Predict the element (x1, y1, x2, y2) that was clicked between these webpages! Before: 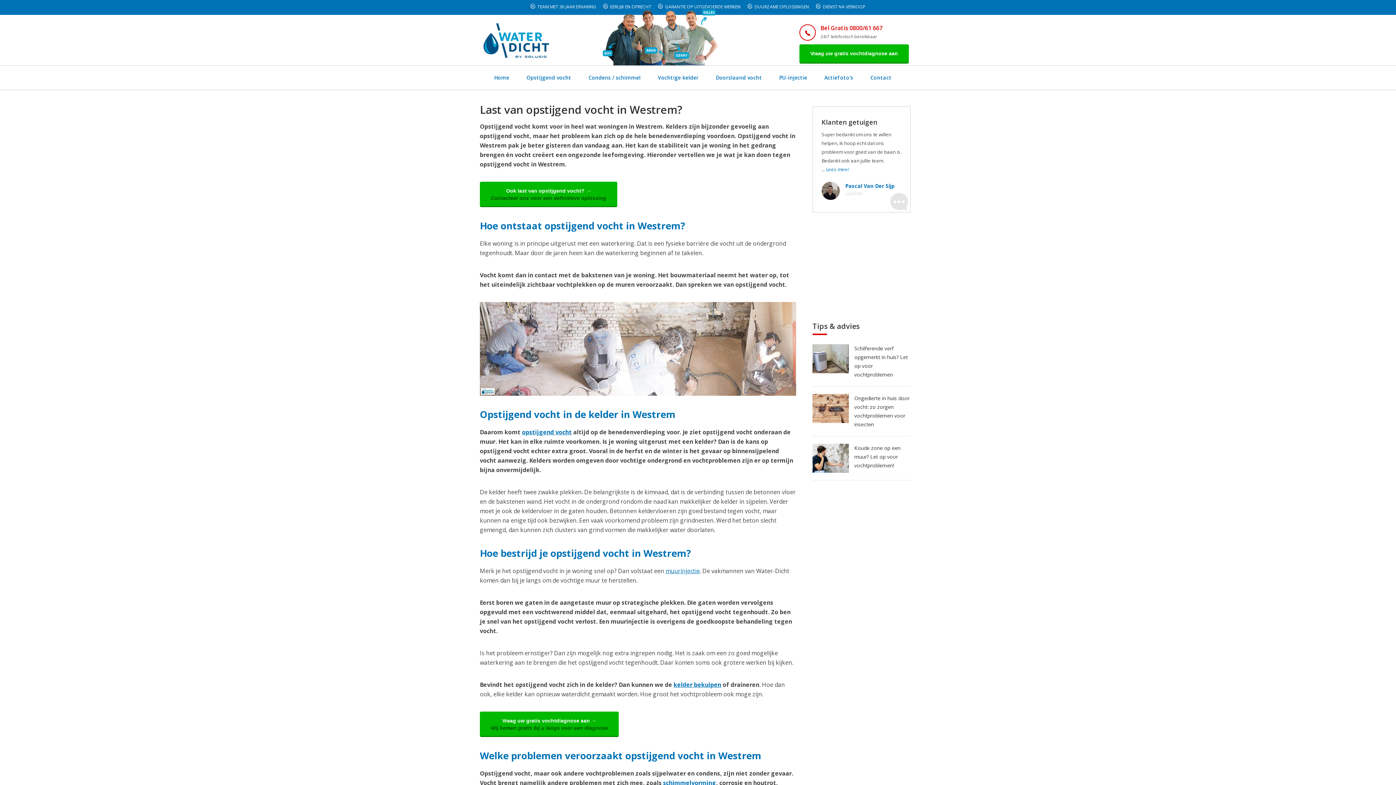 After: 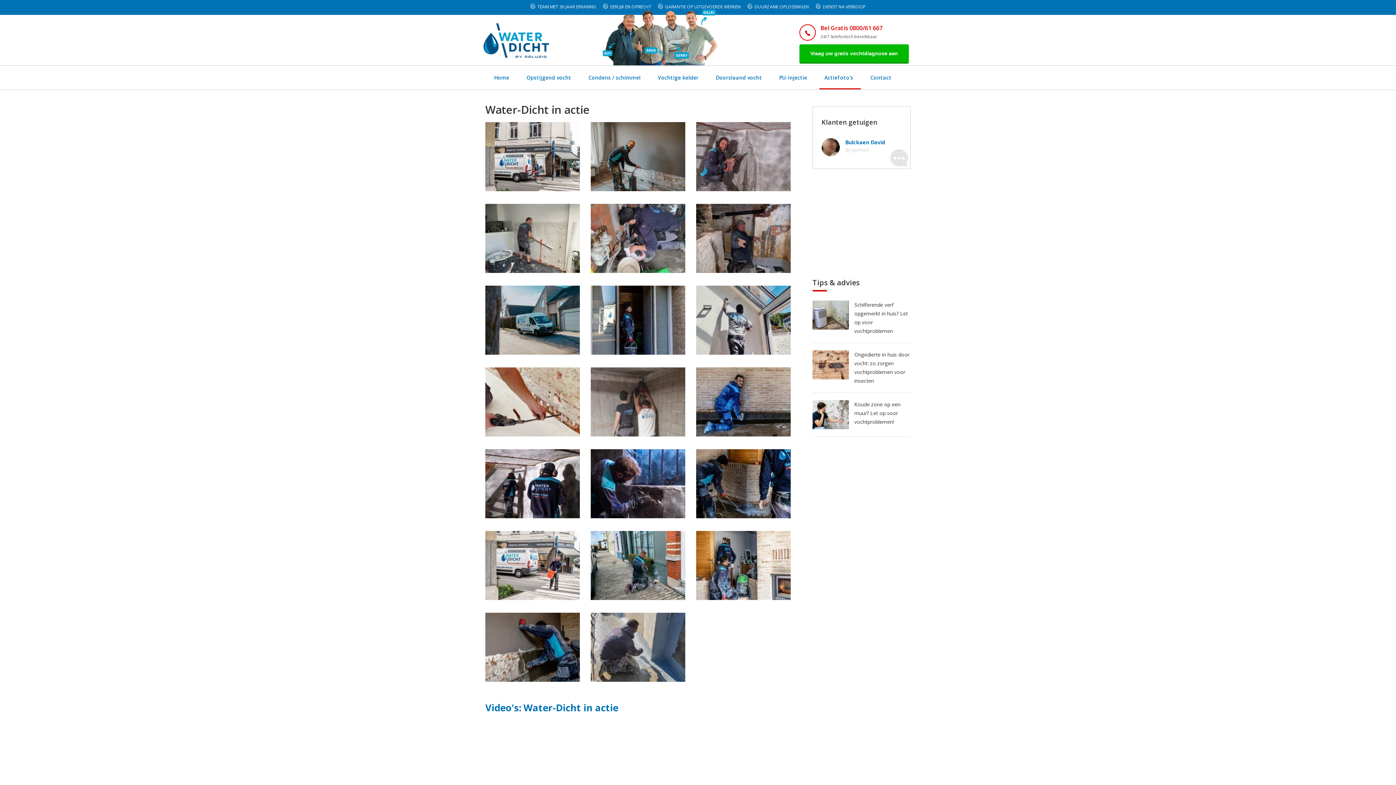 Action: label: Actiefoto's bbox: (816, 65, 861, 89)